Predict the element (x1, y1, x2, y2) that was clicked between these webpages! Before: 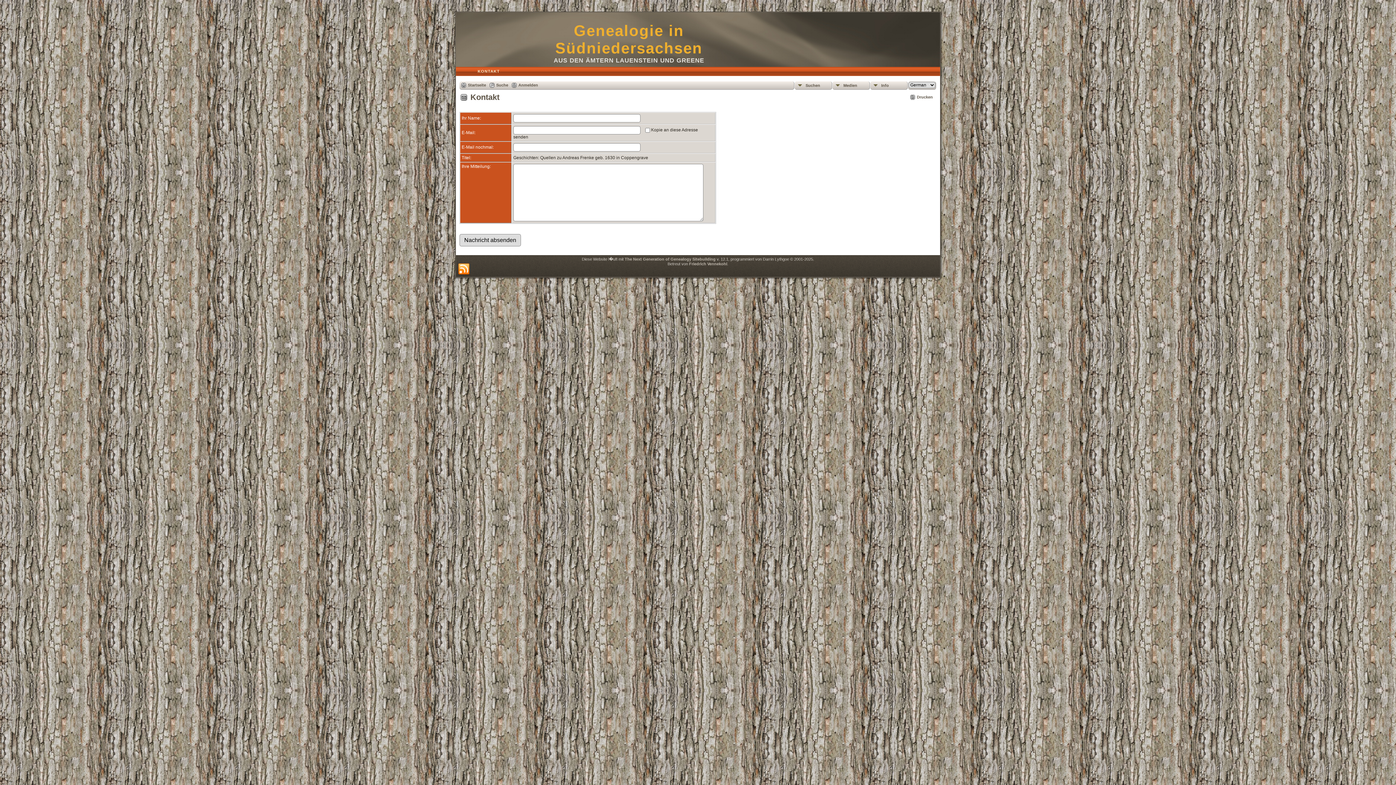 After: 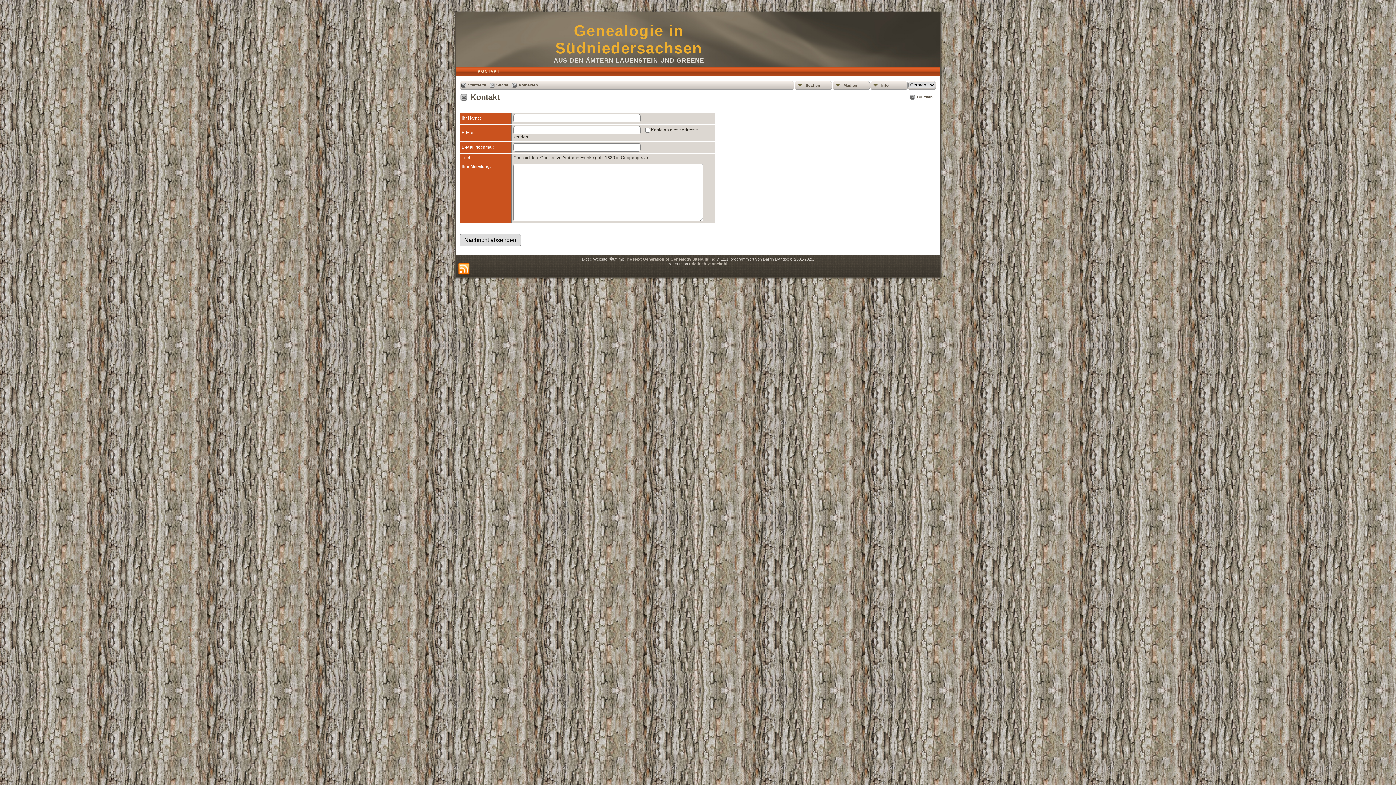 Action: label: Drucken bbox: (910, 94, 933, 100)